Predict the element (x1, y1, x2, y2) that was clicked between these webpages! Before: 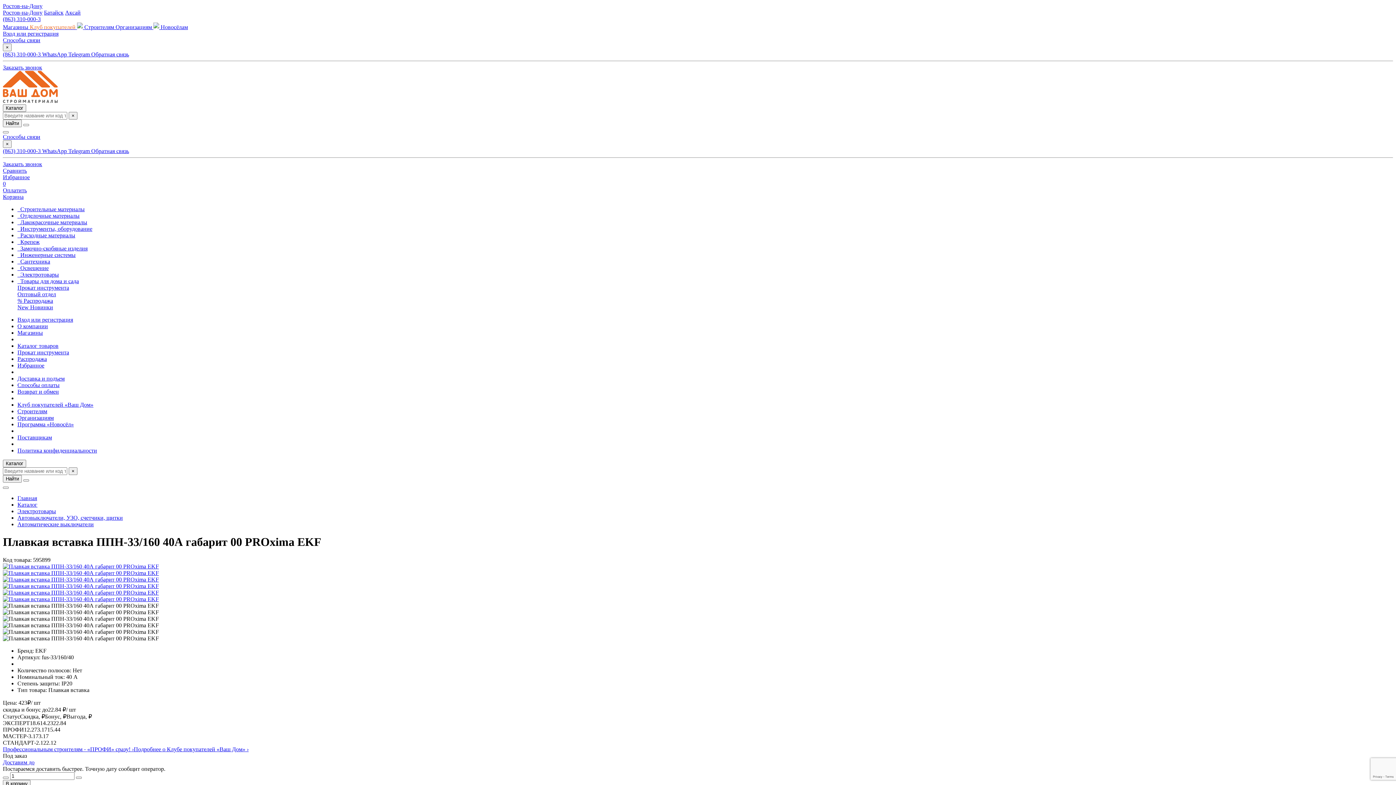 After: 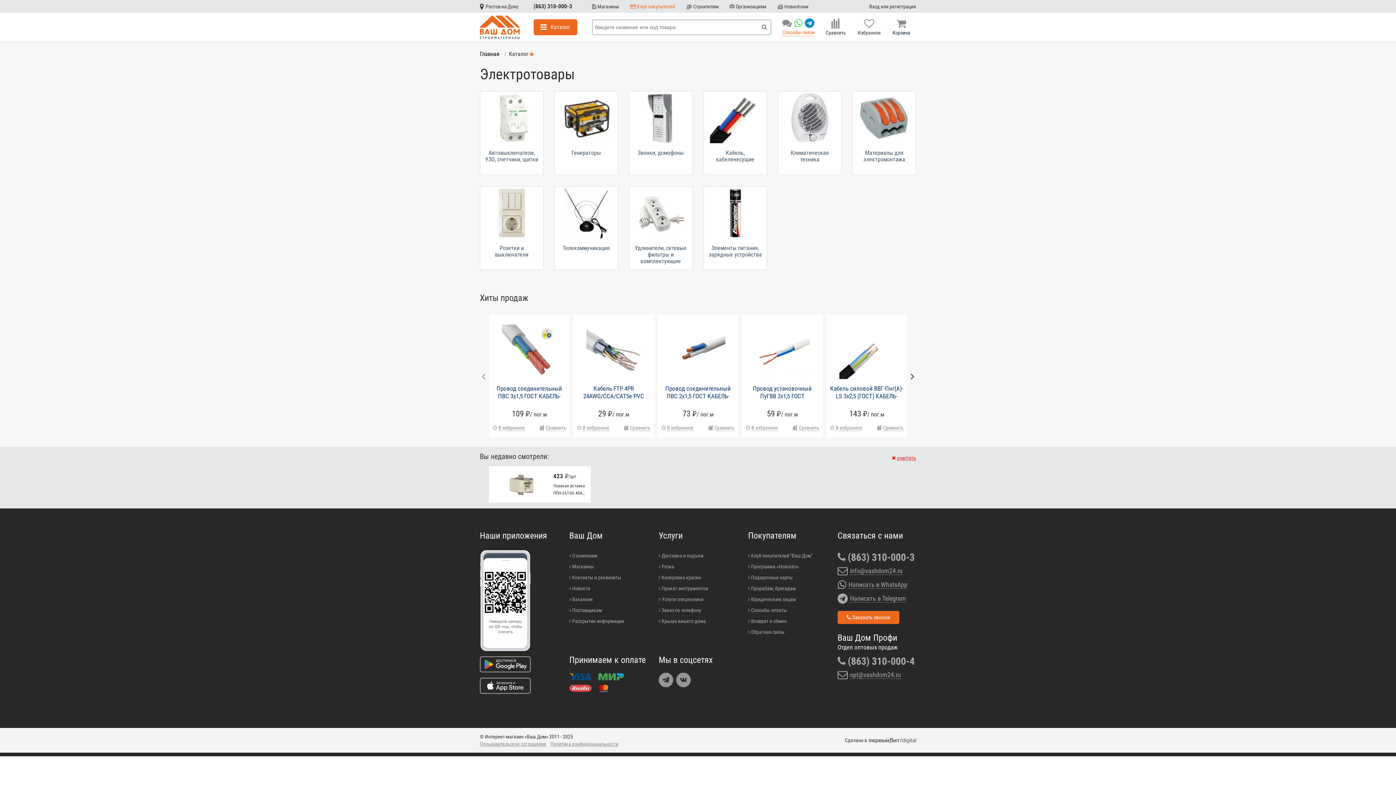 Action: label: Электротовары bbox: (17, 508, 56, 514)